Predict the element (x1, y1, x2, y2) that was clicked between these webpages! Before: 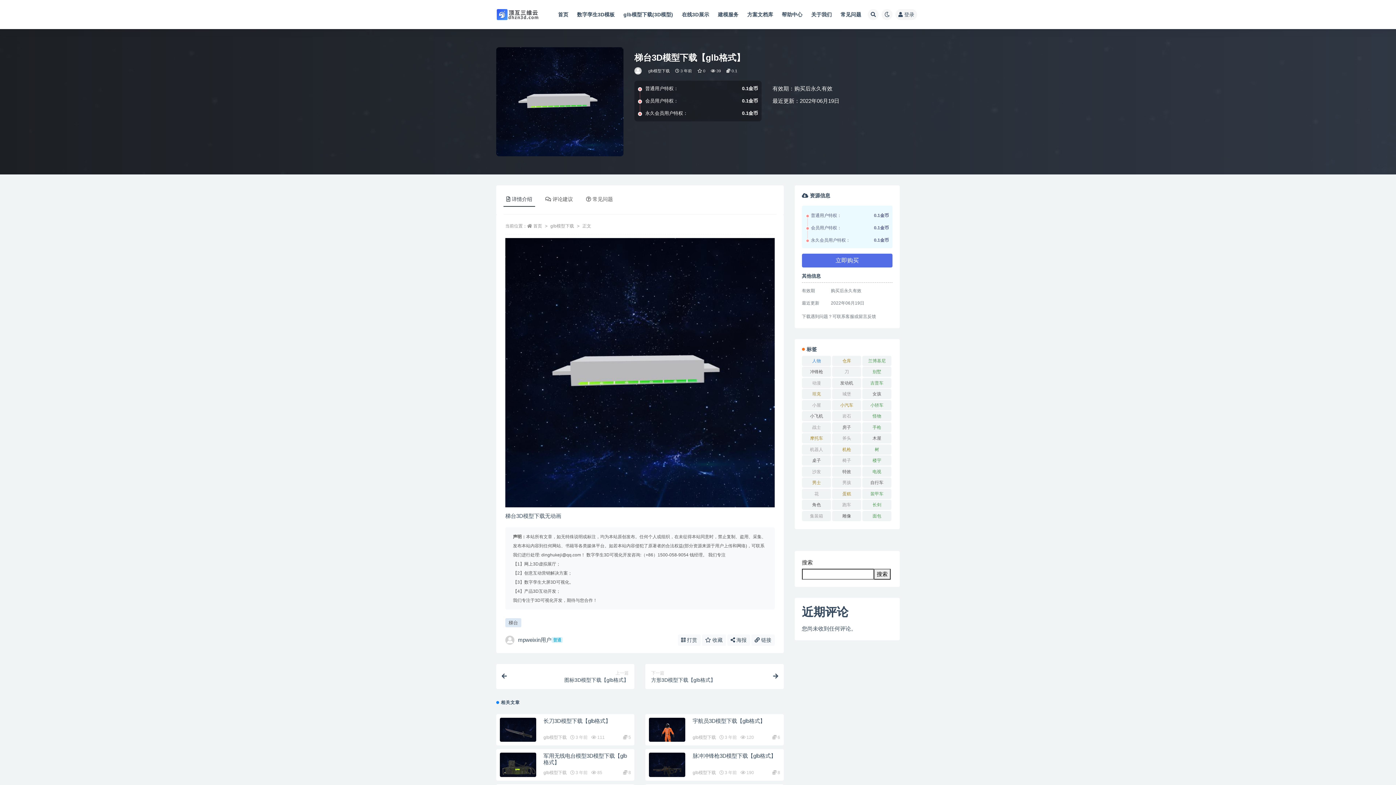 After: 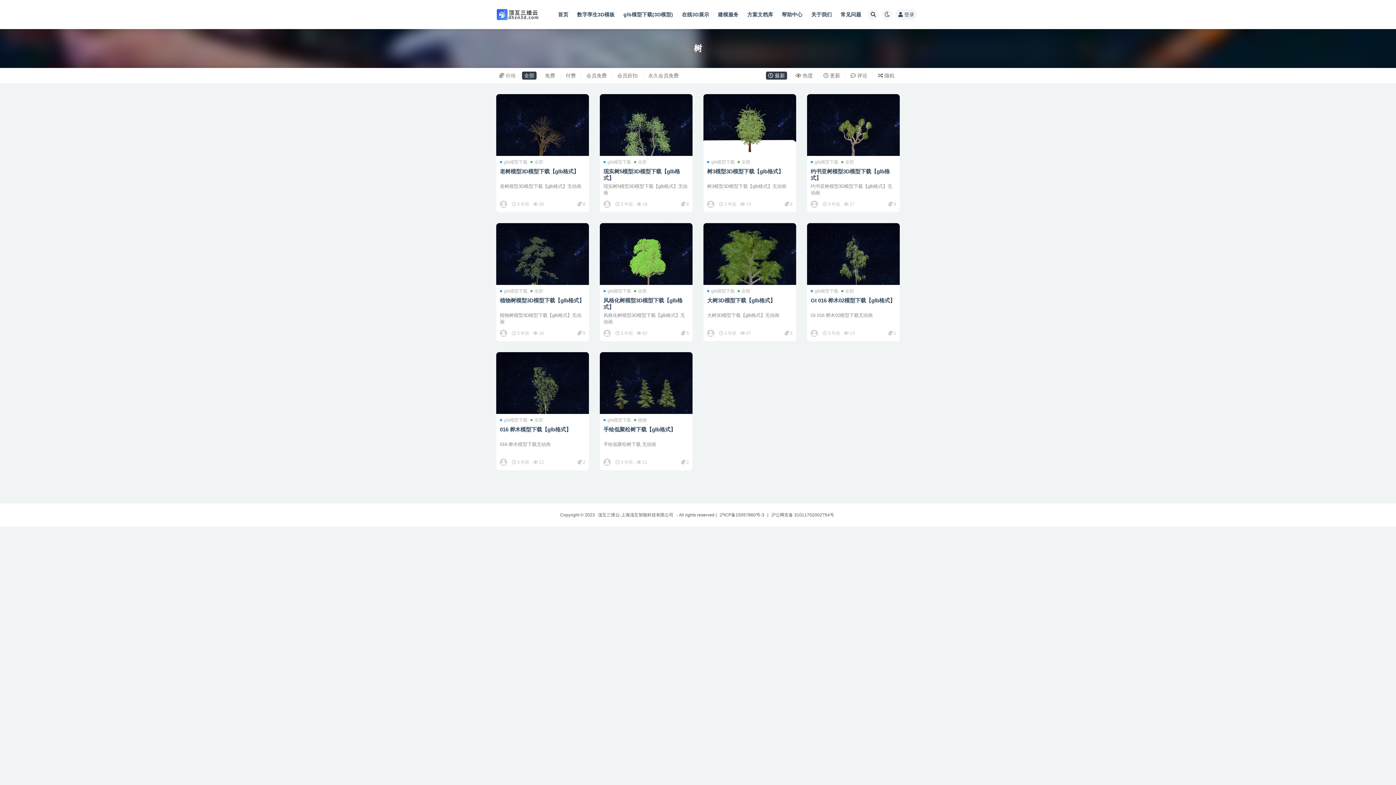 Action: bbox: (862, 444, 891, 454) label: 树 (10 项)